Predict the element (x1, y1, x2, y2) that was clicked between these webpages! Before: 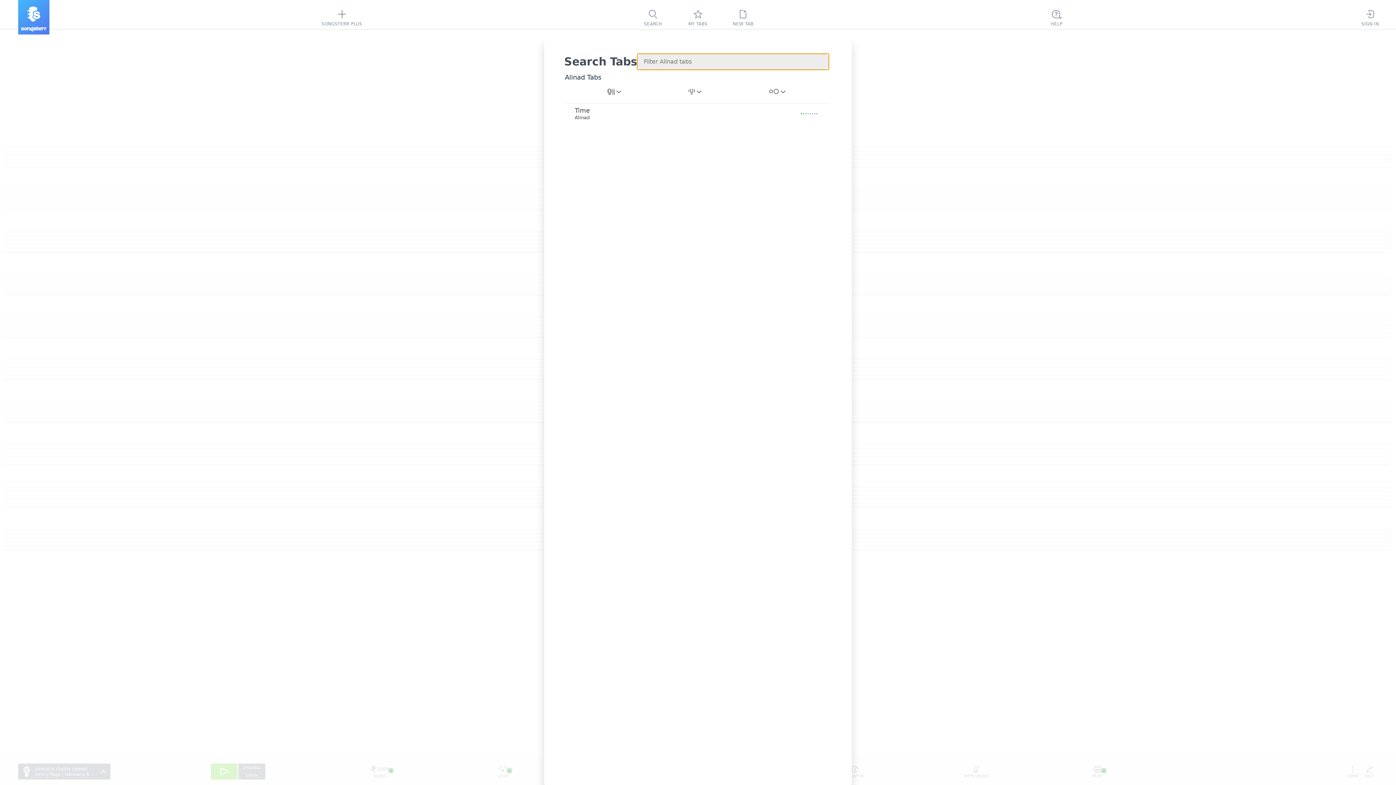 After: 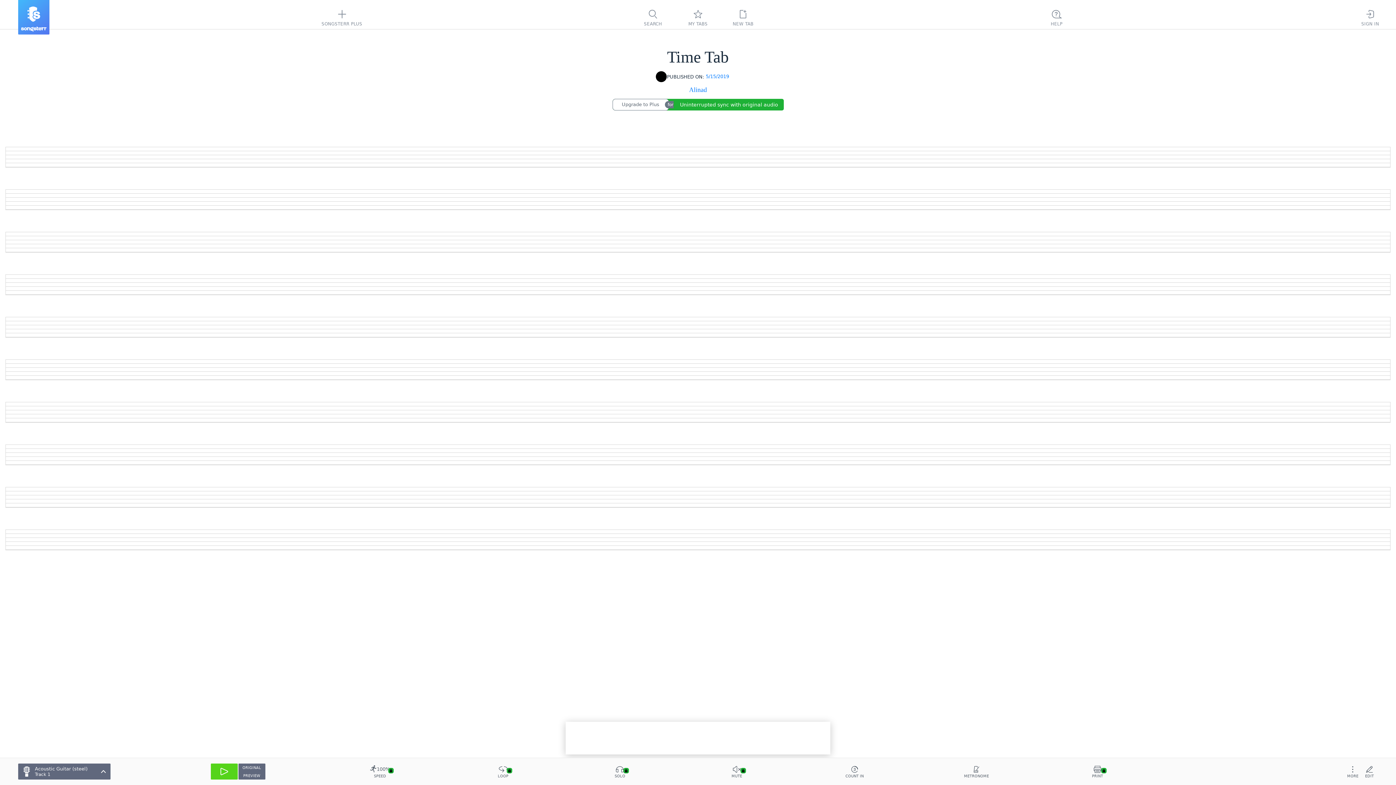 Action: label: Time
Alinad bbox: (564, 103, 829, 124)